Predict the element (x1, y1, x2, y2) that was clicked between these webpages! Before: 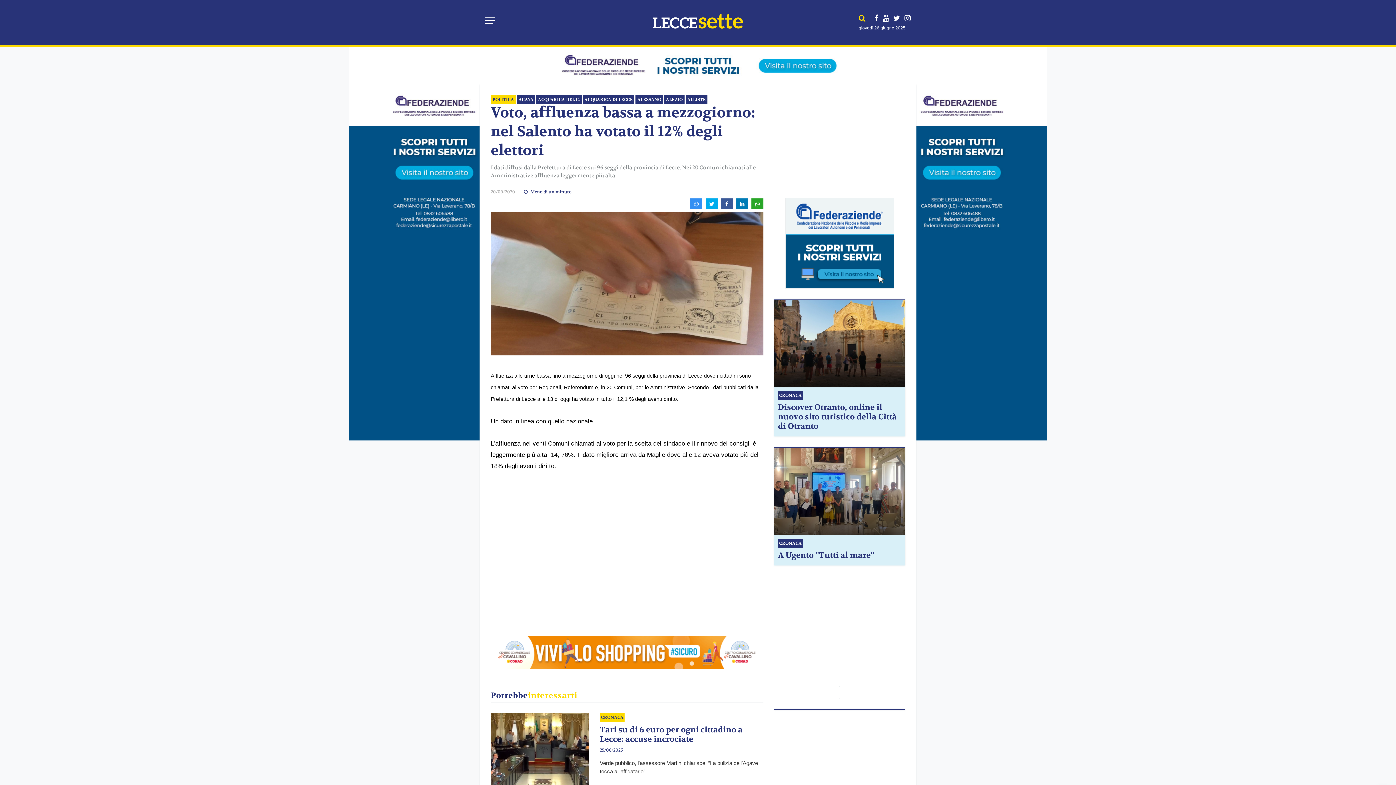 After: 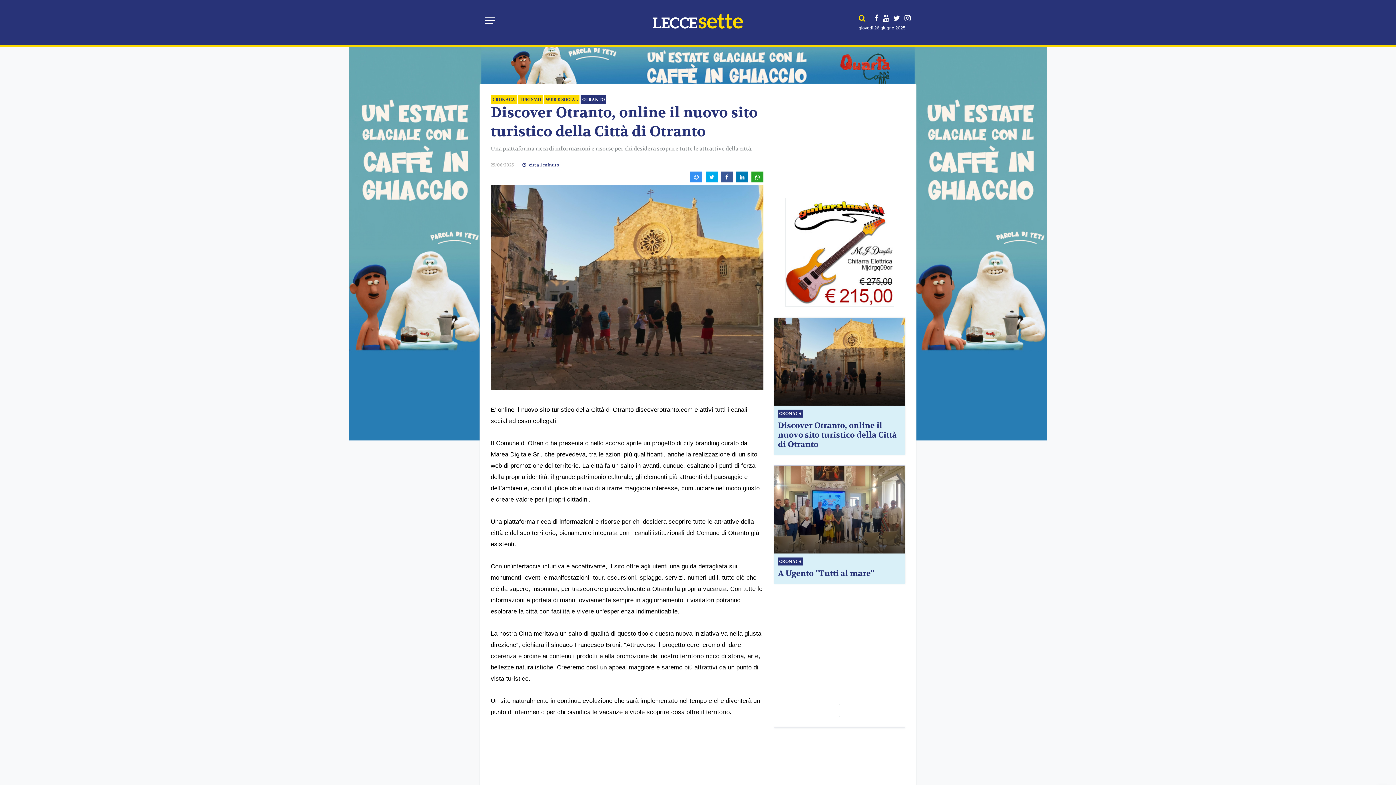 Action: label: Discover Otranto, online il nuovo sito turistico della Città di Otranto bbox: (778, 402, 897, 431)